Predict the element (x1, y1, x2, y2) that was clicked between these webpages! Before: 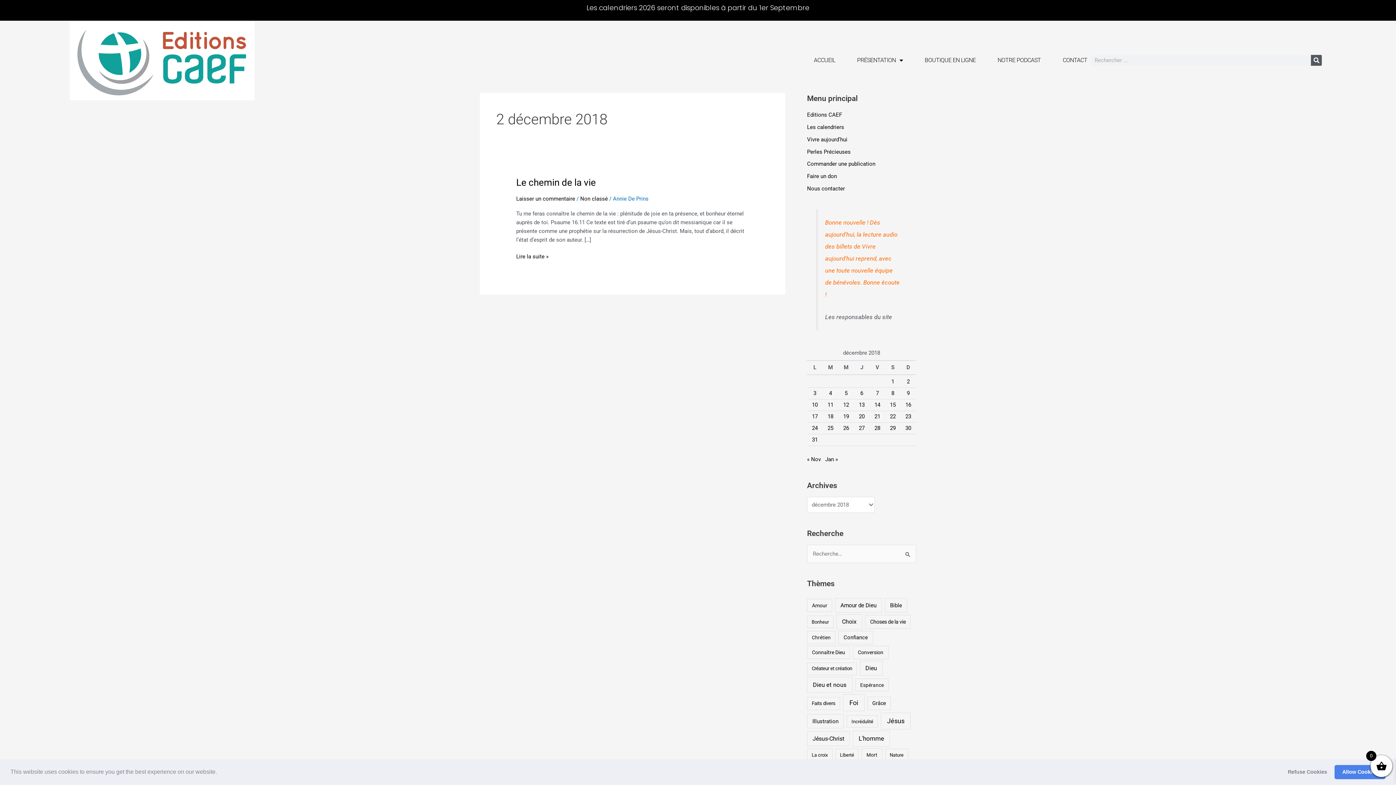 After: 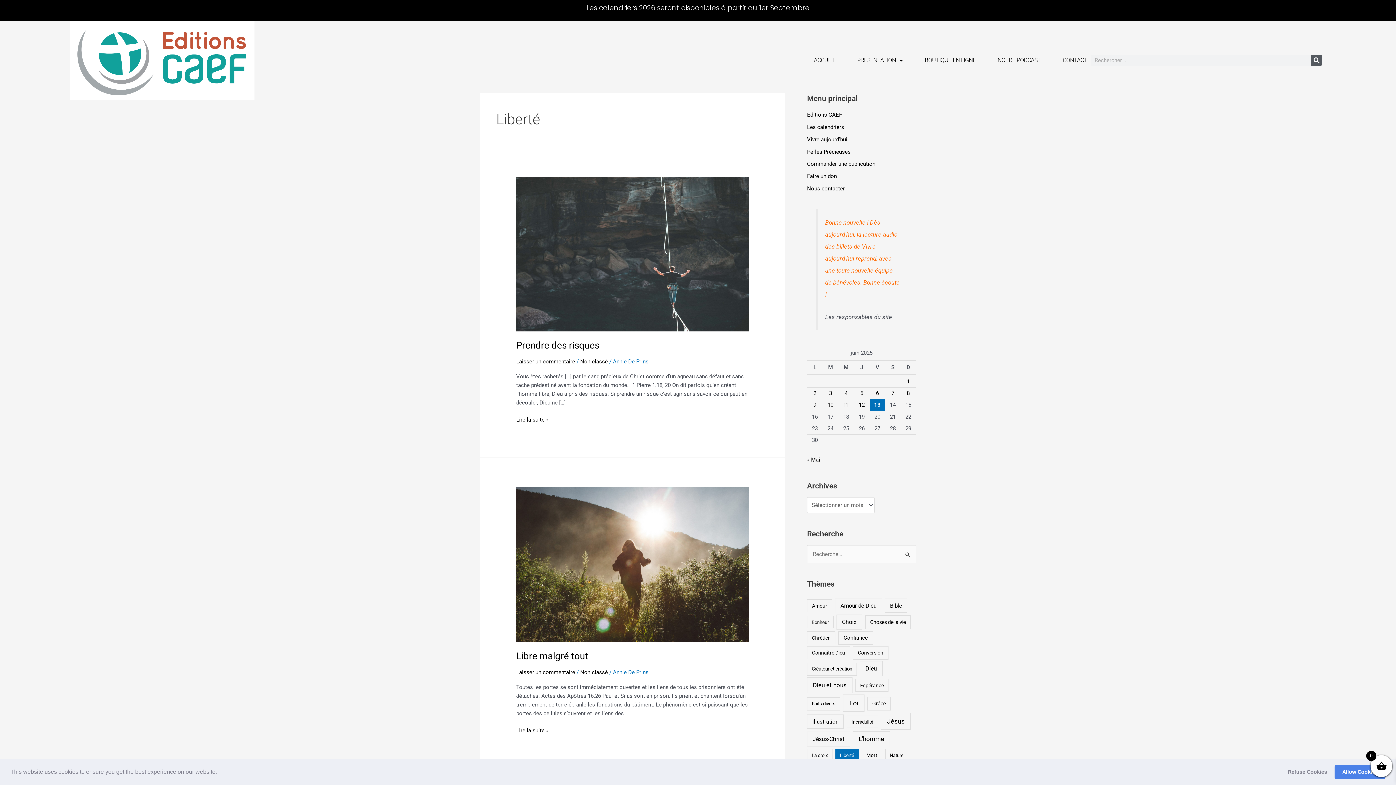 Action: label: Liberté (76 éléments) bbox: (835, 749, 859, 761)